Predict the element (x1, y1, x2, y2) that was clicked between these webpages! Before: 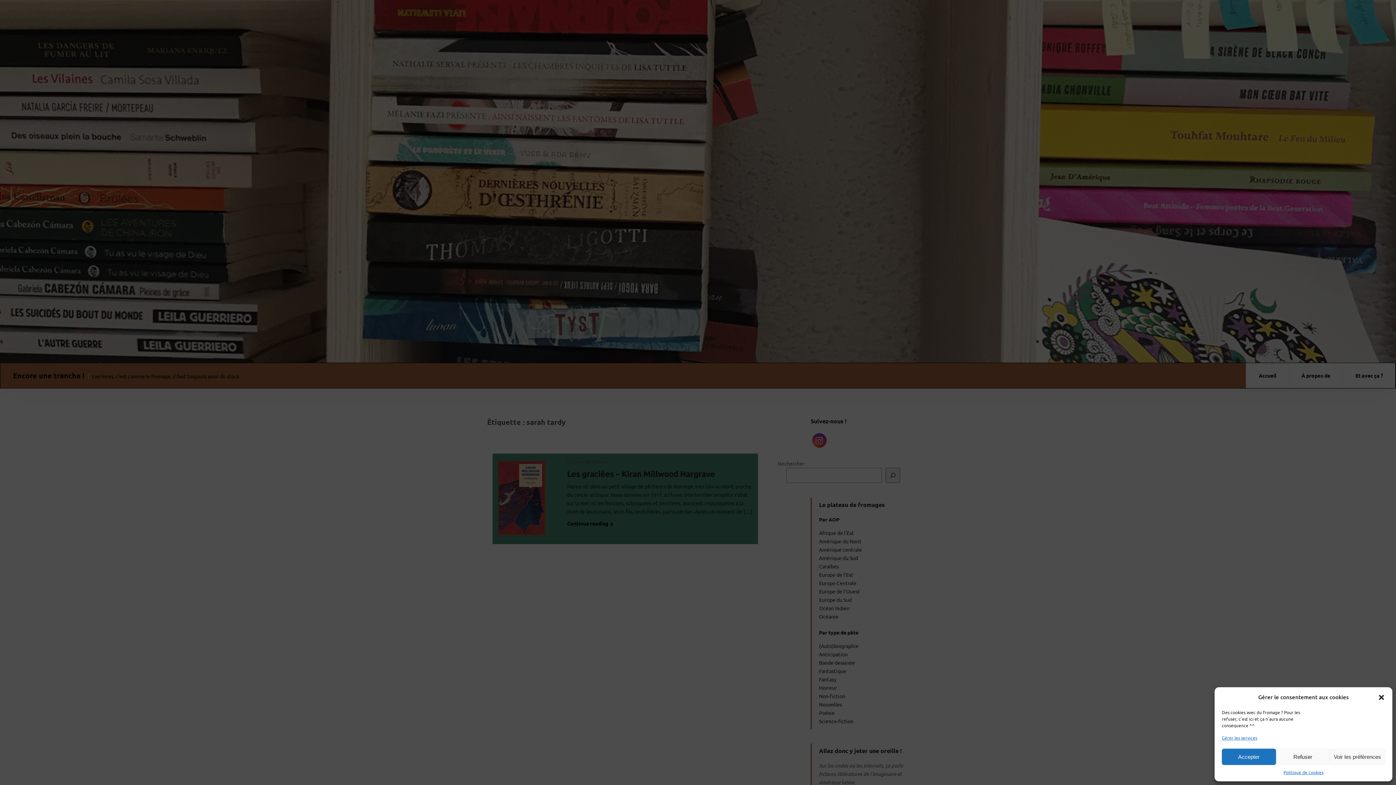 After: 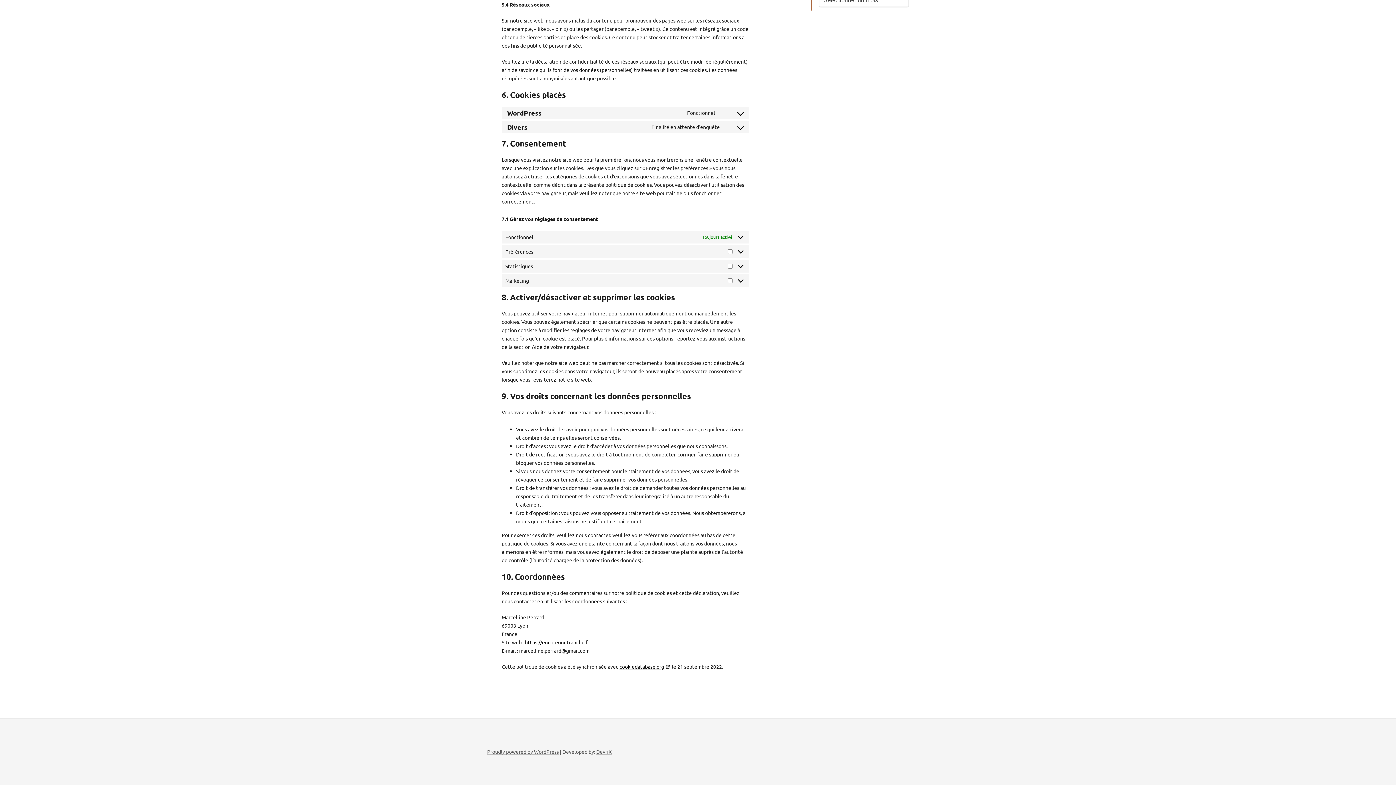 Action: bbox: (1222, 734, 1257, 741) label: Gérer les services